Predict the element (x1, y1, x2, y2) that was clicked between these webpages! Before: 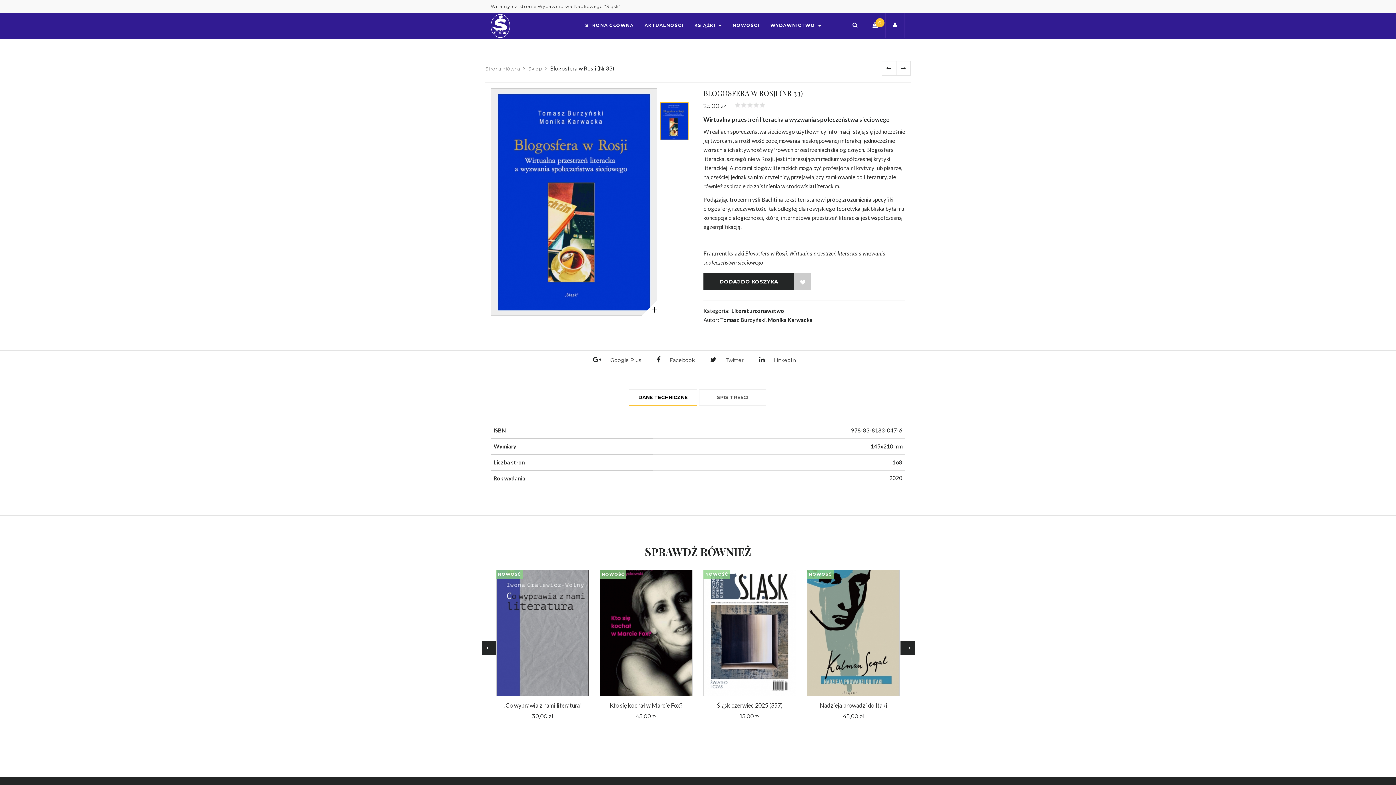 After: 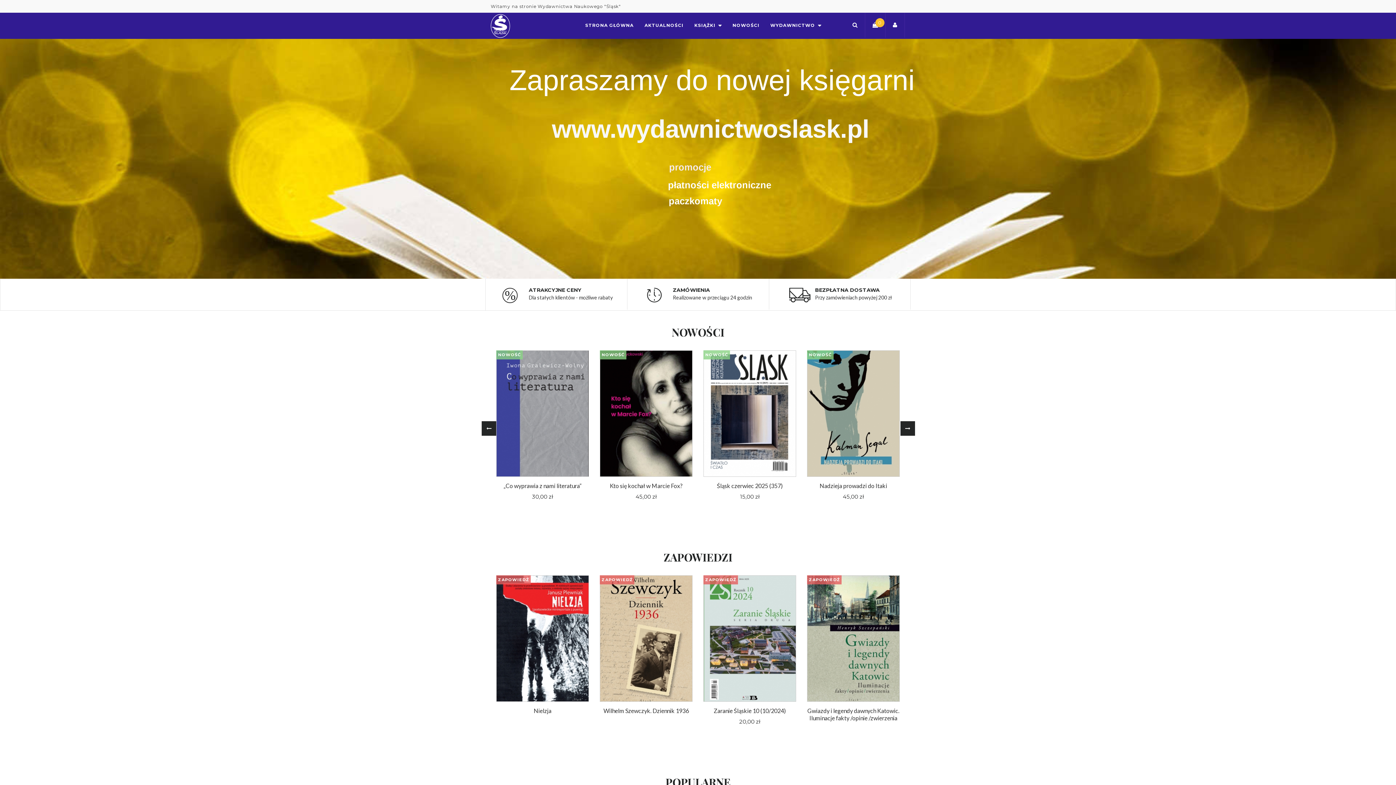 Action: bbox: (490, 12, 510, 38)